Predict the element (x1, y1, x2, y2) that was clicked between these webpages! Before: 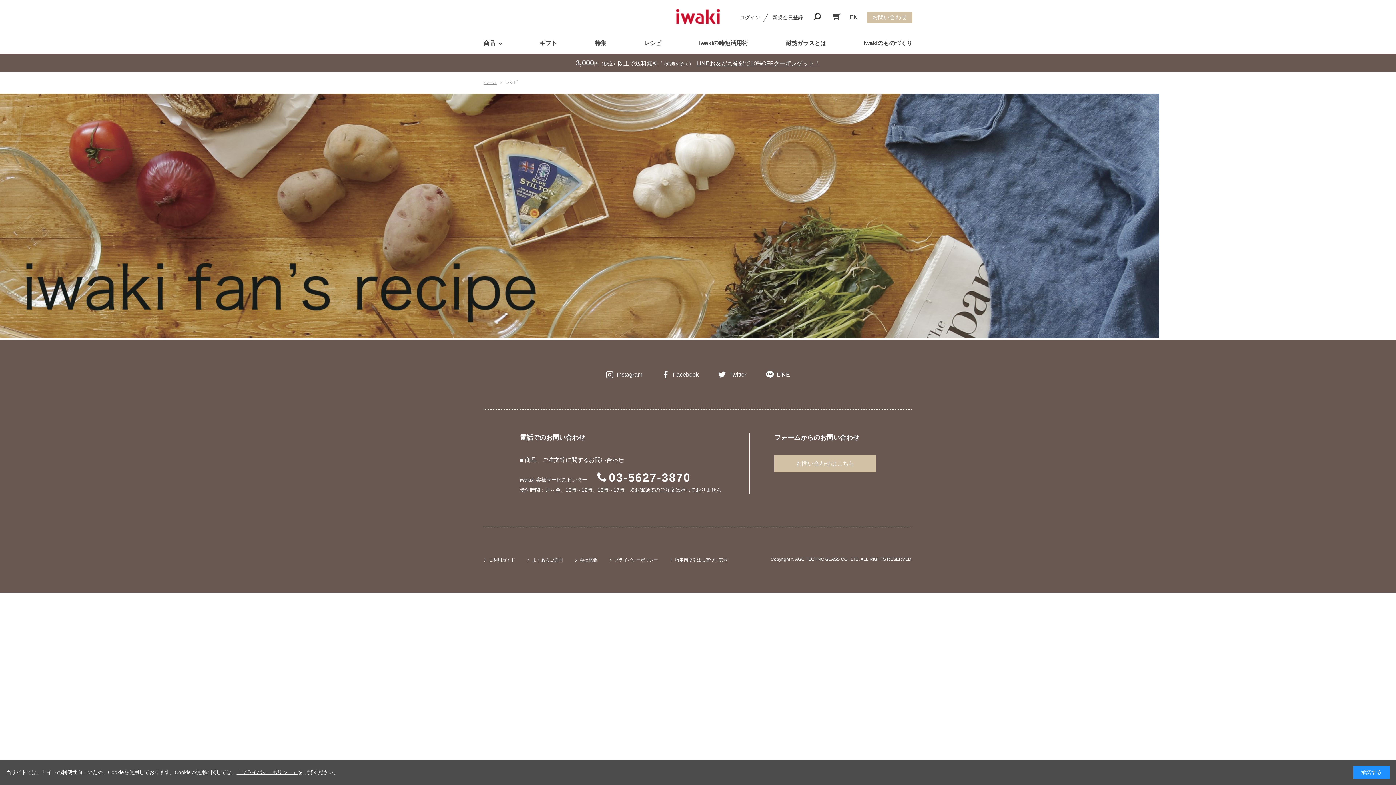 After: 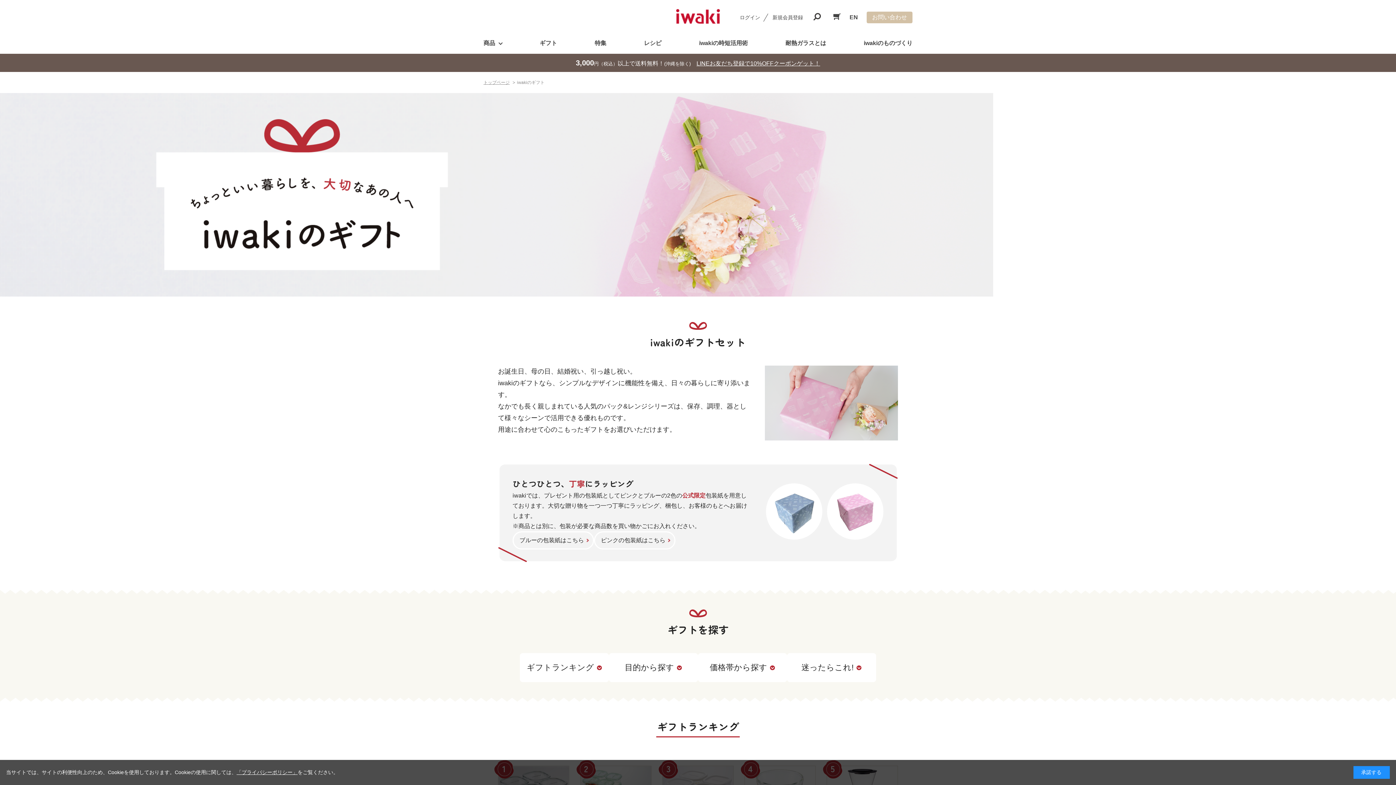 Action: bbox: (539, 37, 557, 49) label: ギフト